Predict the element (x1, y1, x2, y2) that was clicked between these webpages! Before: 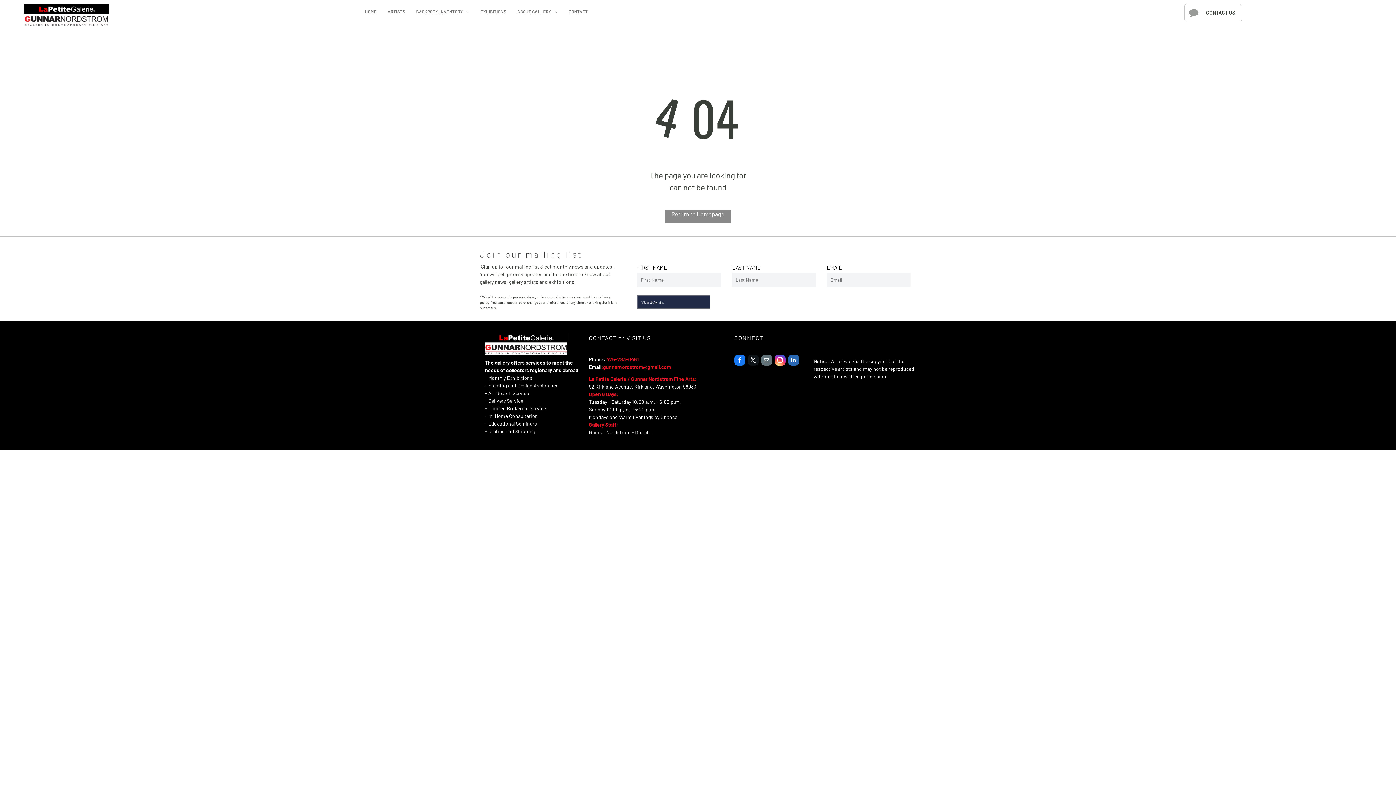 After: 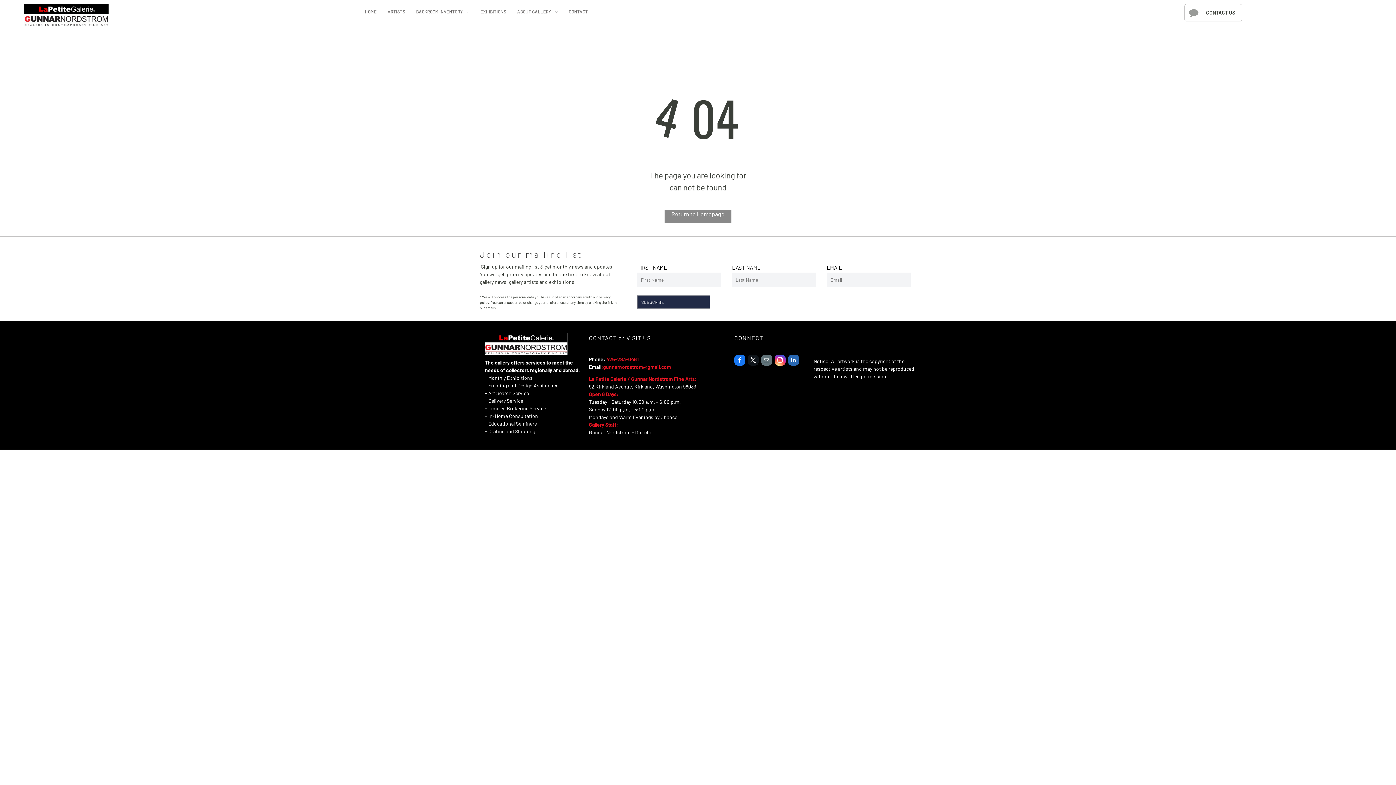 Action: label: 425-283-0461 bbox: (606, 356, 638, 362)